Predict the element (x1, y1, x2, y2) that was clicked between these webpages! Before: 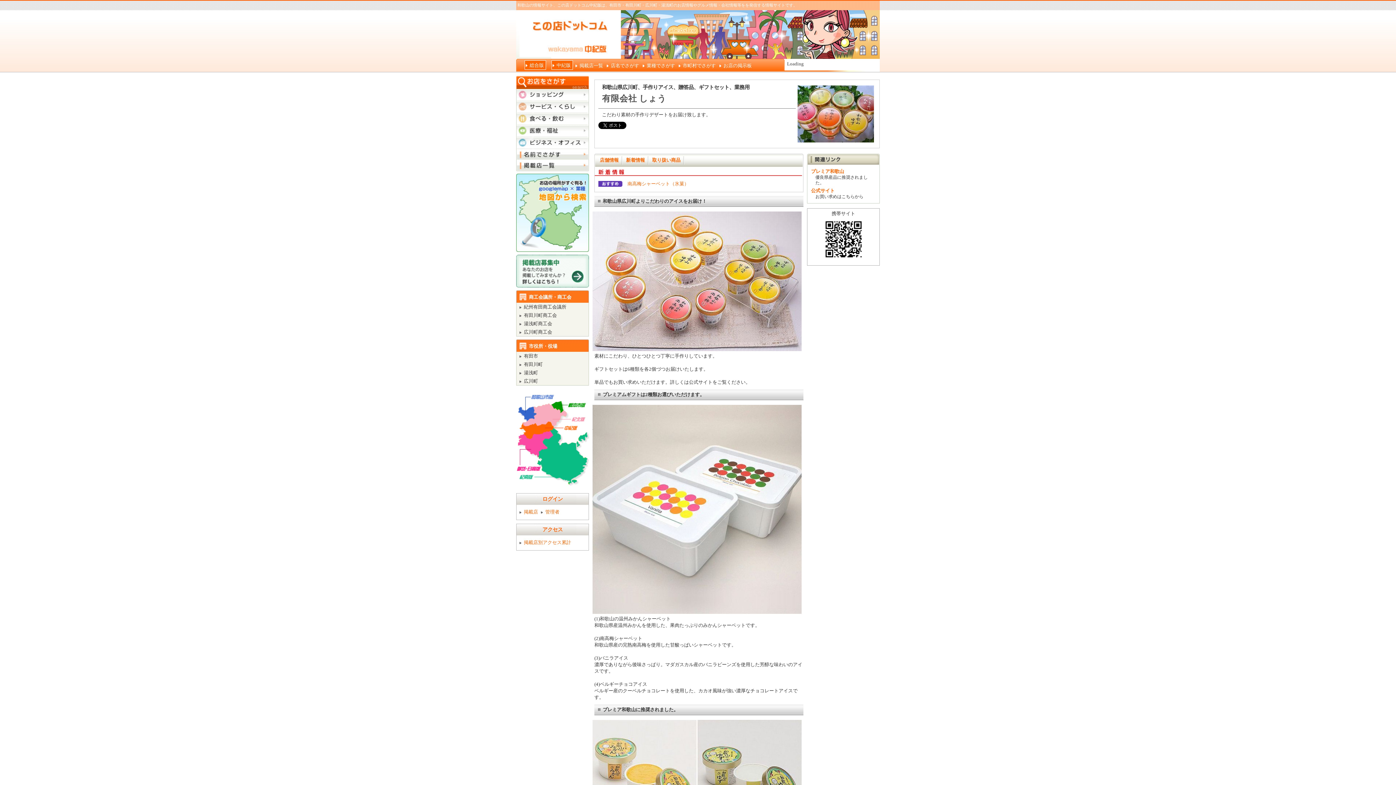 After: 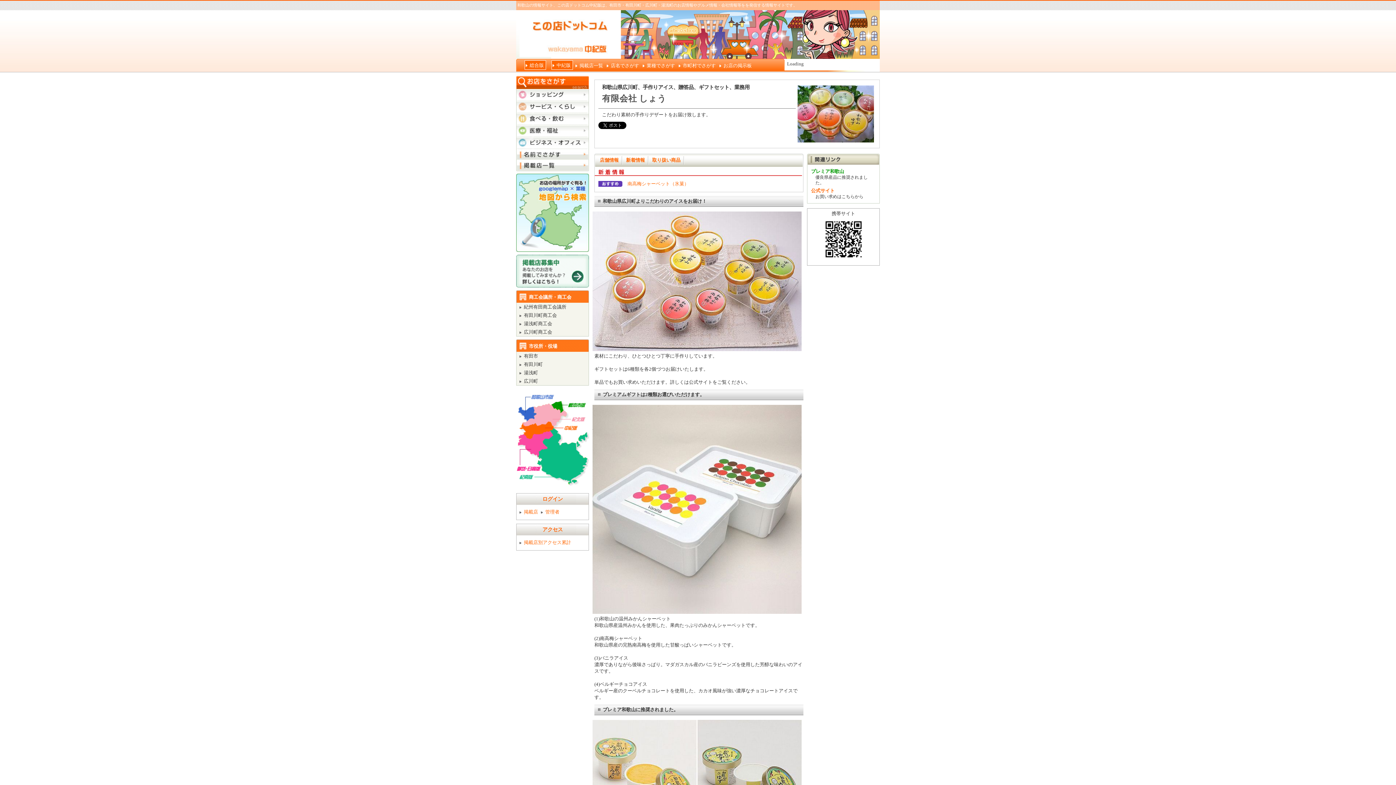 Action: label: プレミア和歌山　 bbox: (811, 168, 849, 174)